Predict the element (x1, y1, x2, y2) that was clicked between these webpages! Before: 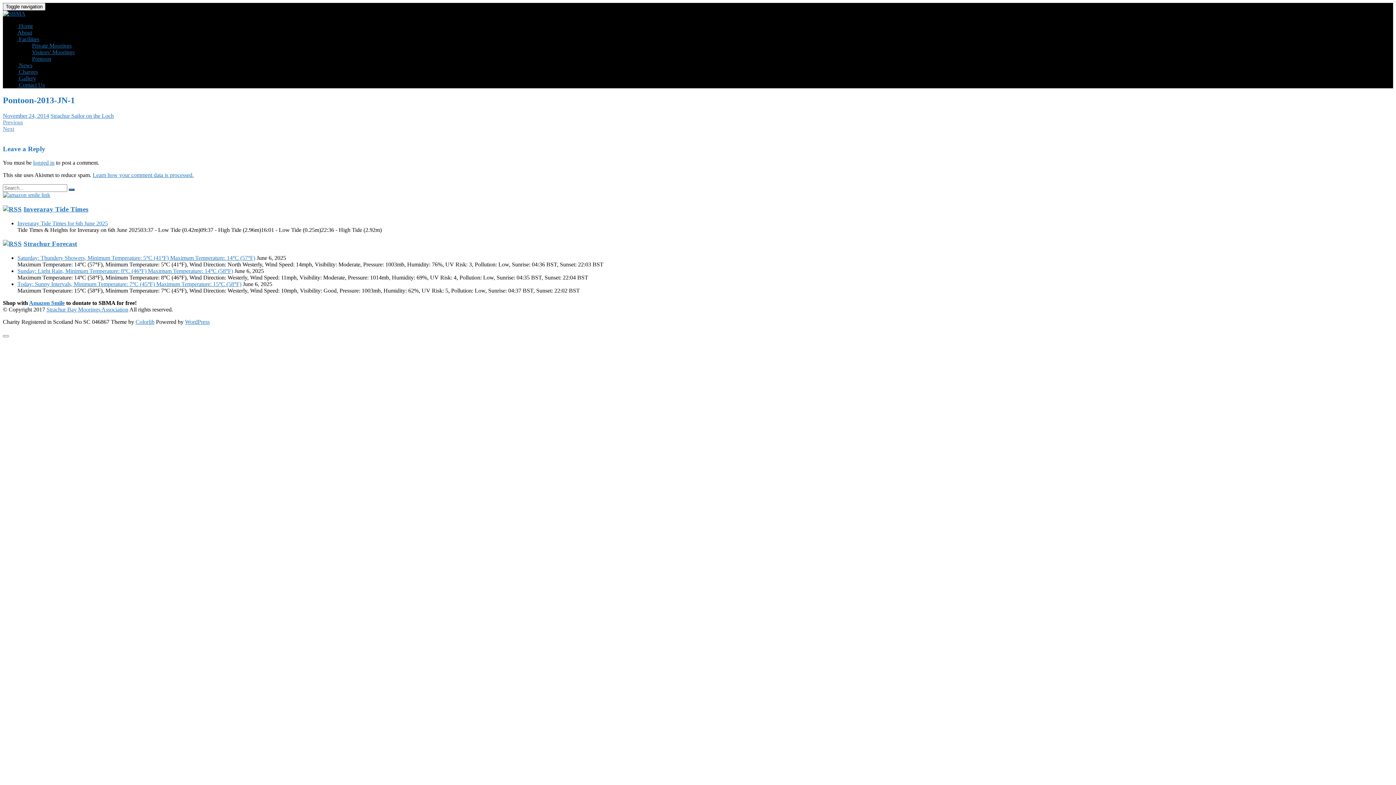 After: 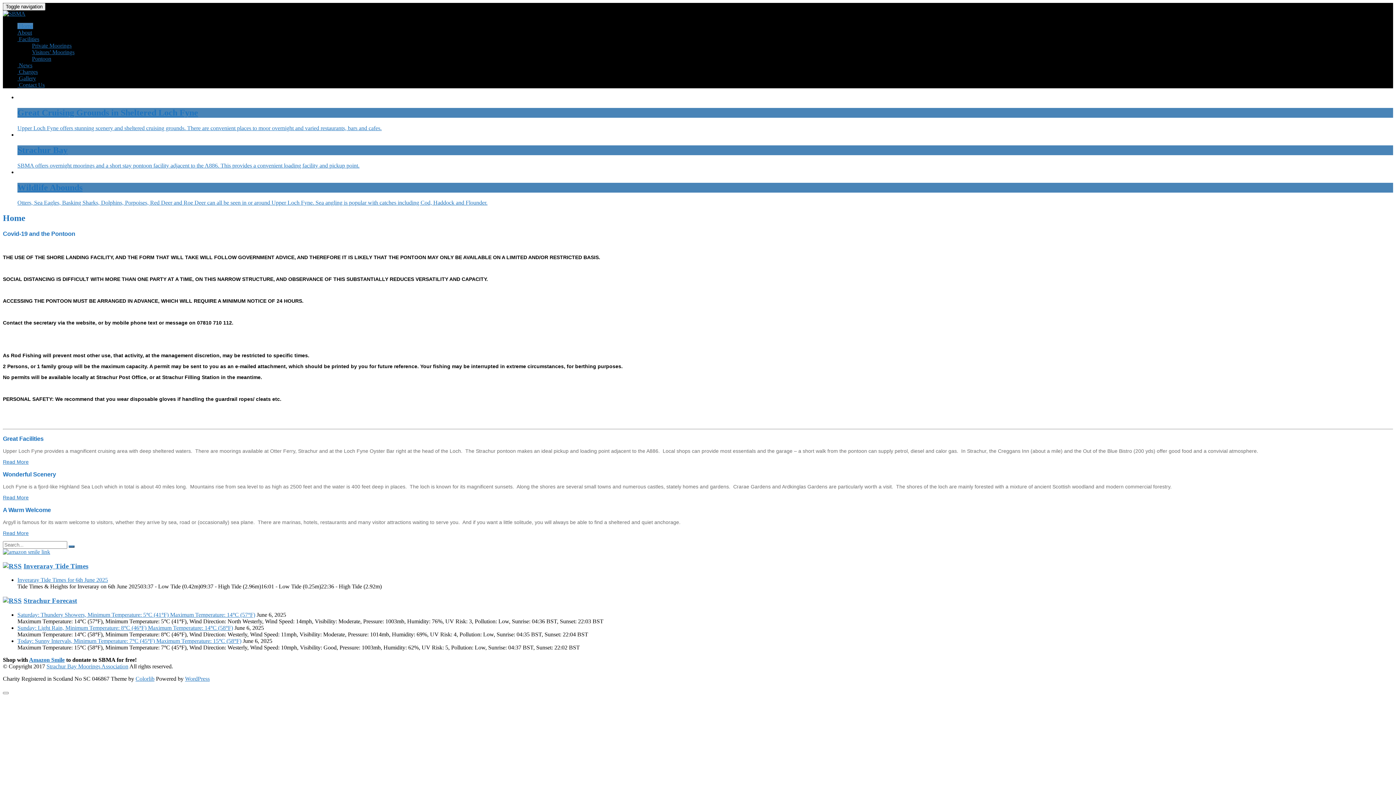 Action: bbox: (46, 306, 128, 312) label: Strachur Bay Moorings Association